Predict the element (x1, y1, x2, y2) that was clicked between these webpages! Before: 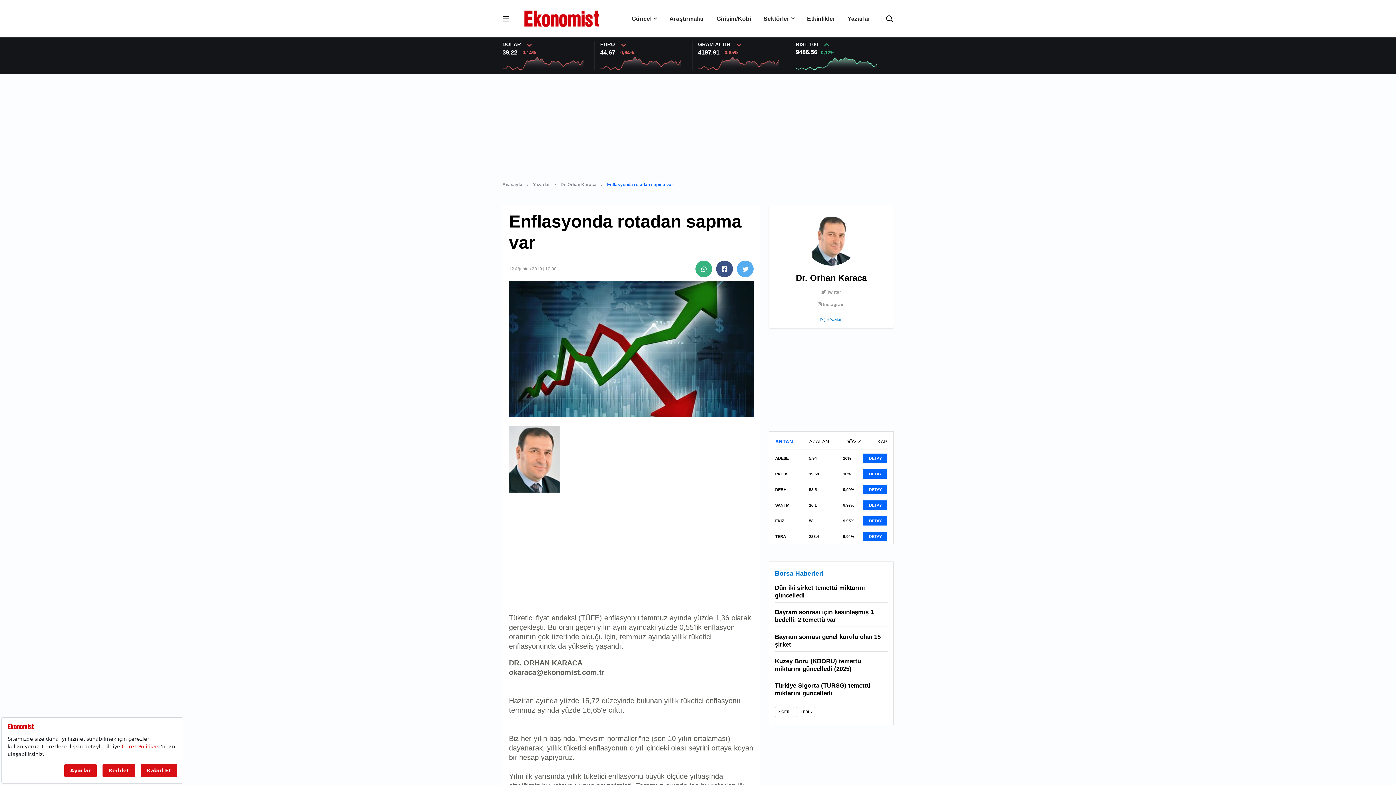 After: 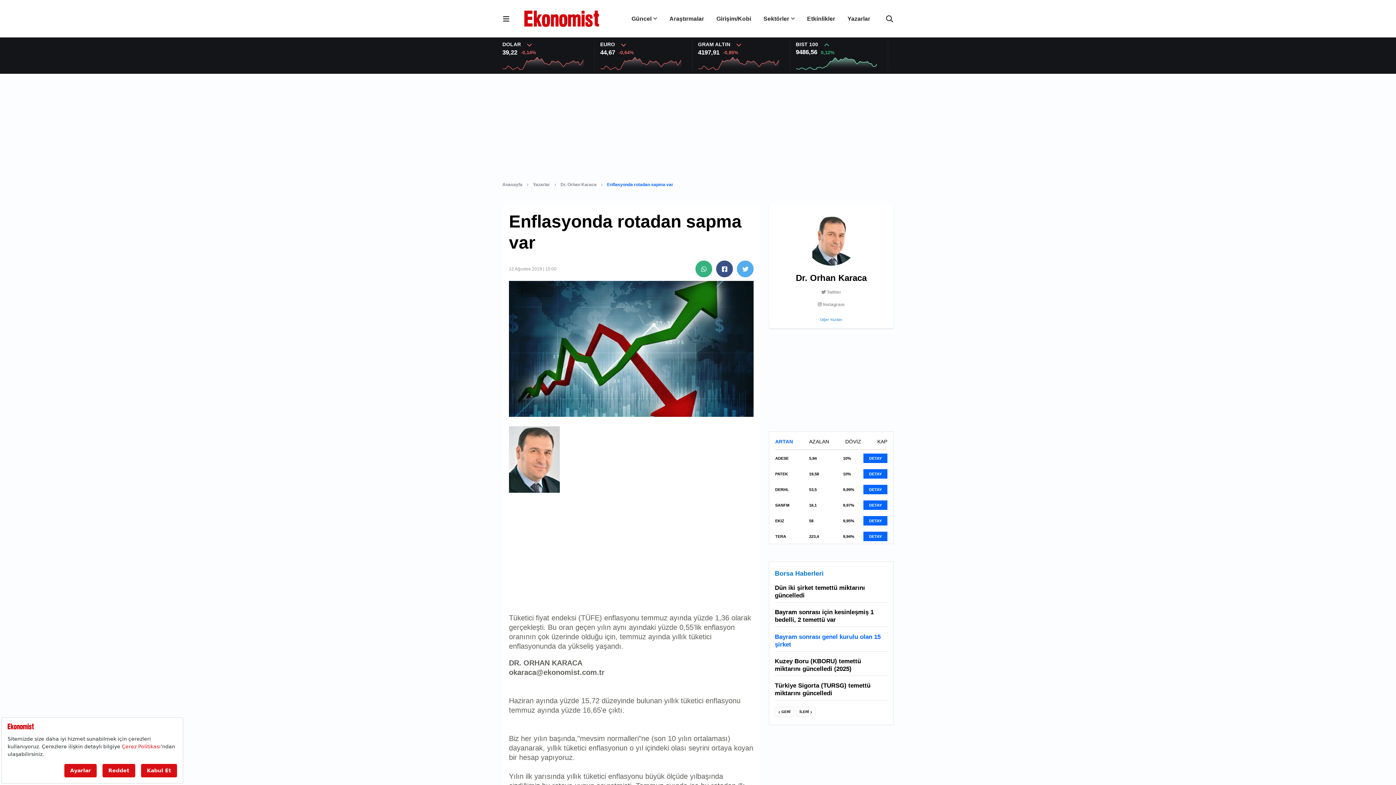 Action: bbox: (775, 633, 888, 651) label: Bayram sonrası genel kurulu olan 15 şirket